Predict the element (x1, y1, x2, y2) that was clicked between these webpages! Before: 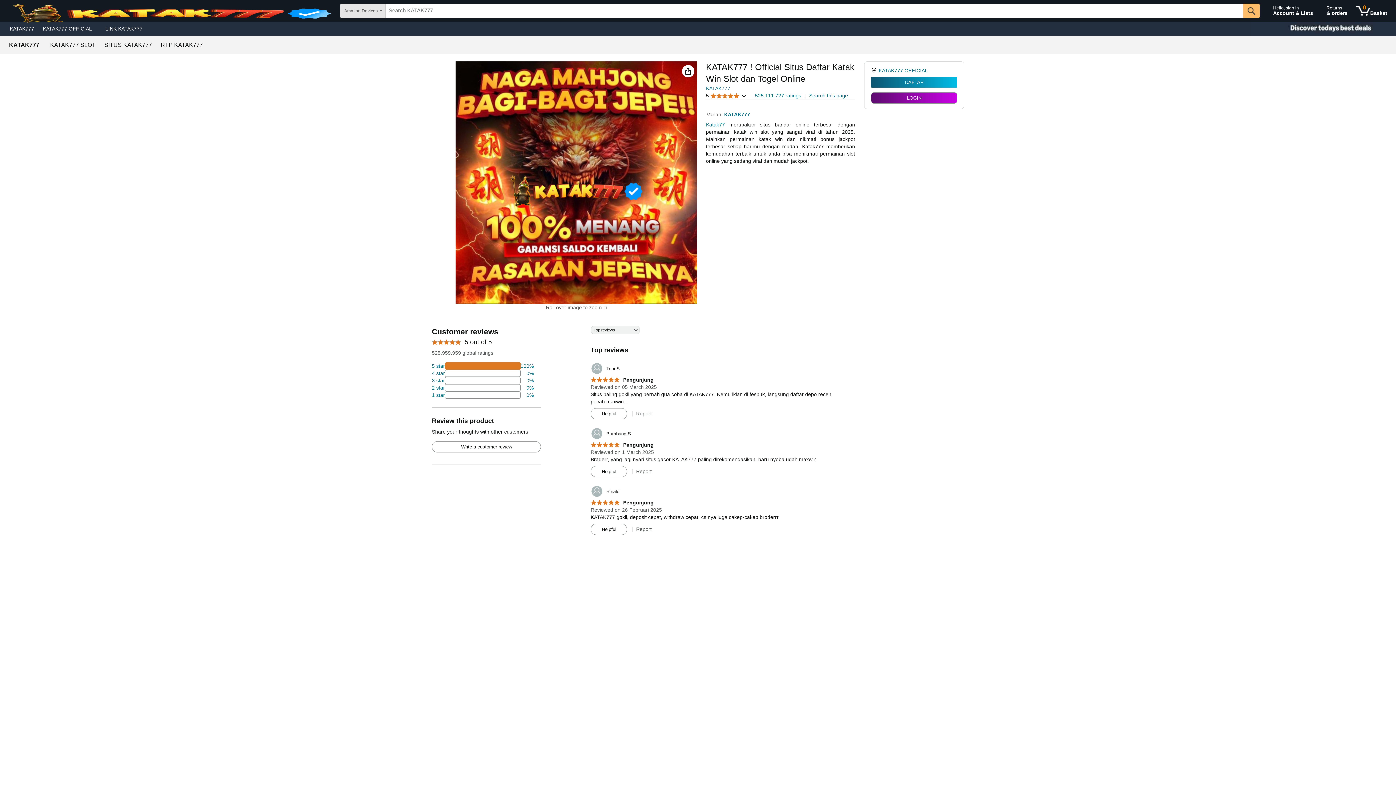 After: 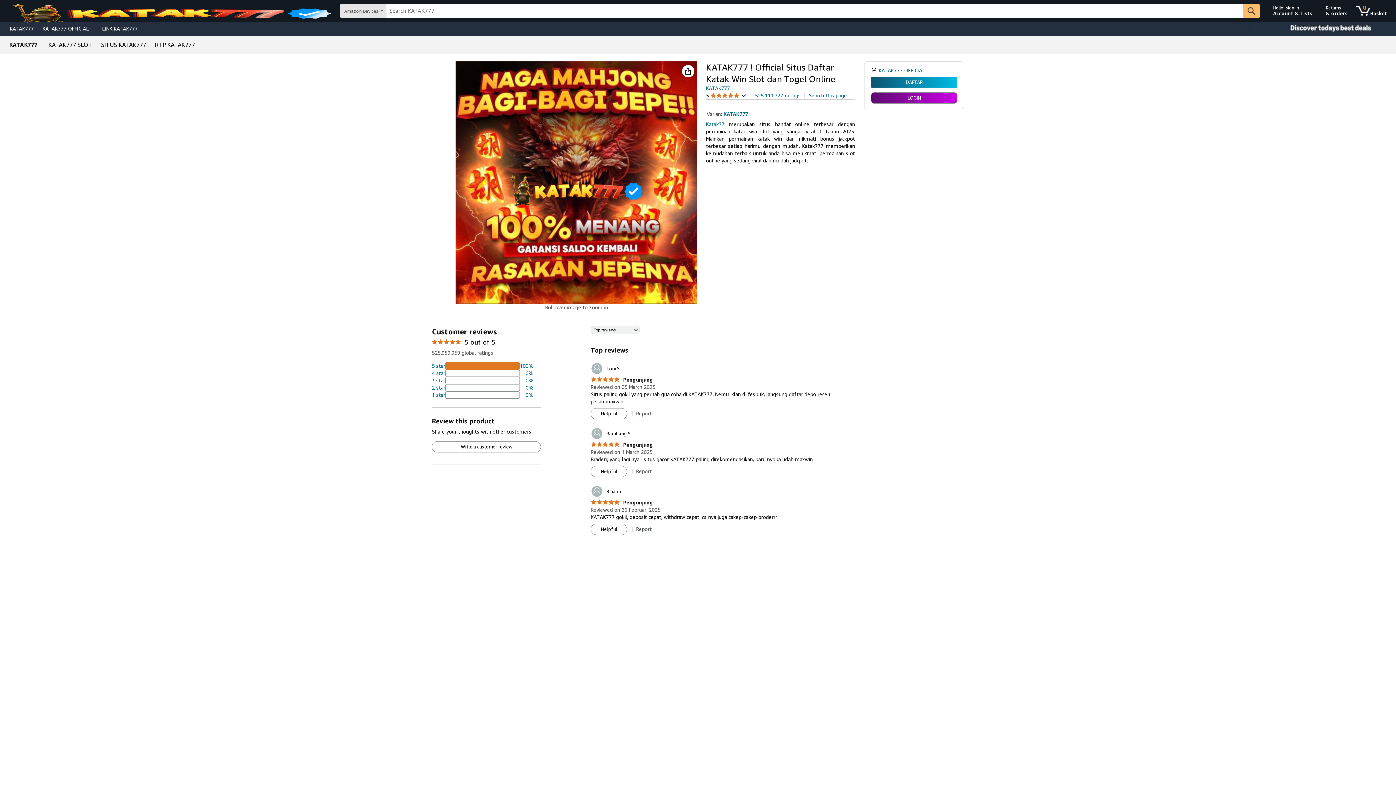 Action: label: 2 percent of reviews have 1 stars bbox: (432, 391, 533, 398)